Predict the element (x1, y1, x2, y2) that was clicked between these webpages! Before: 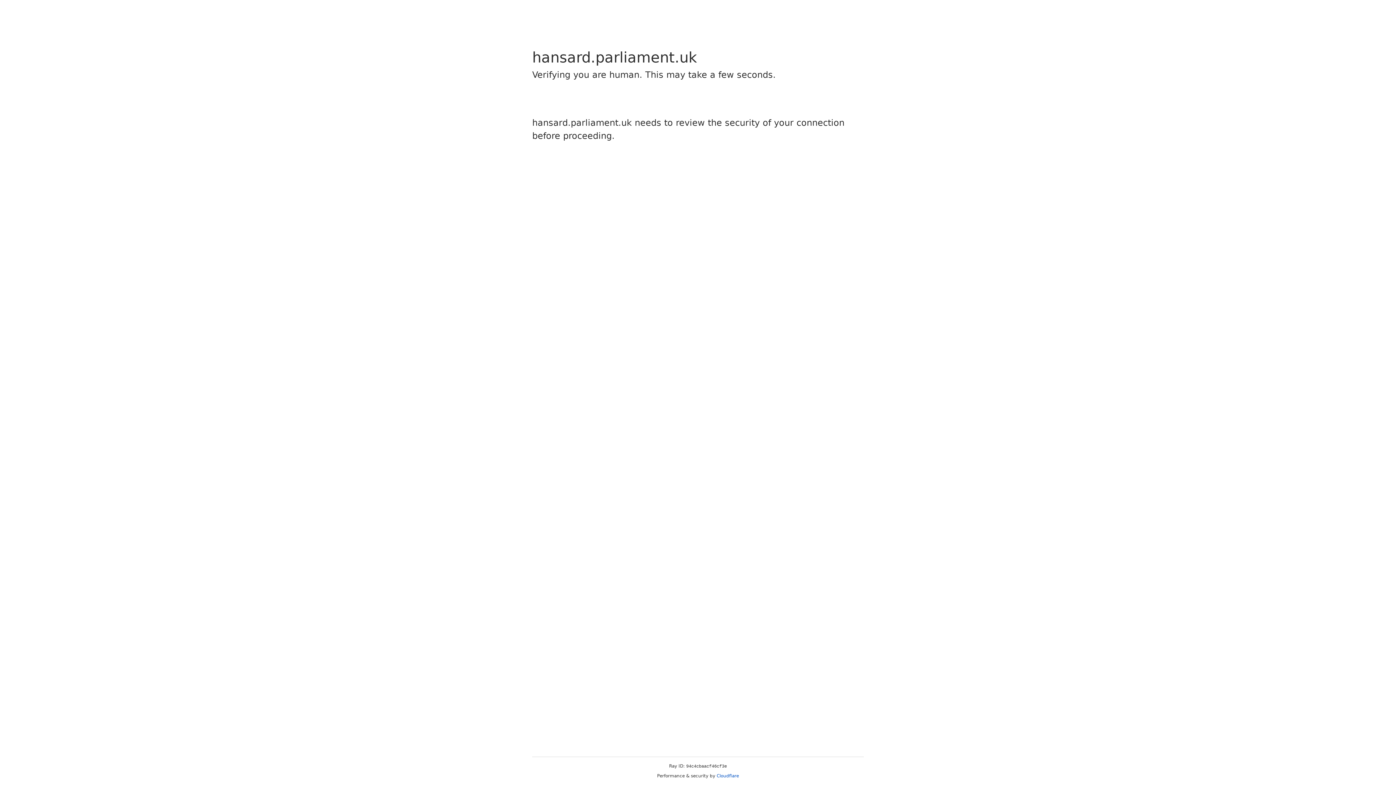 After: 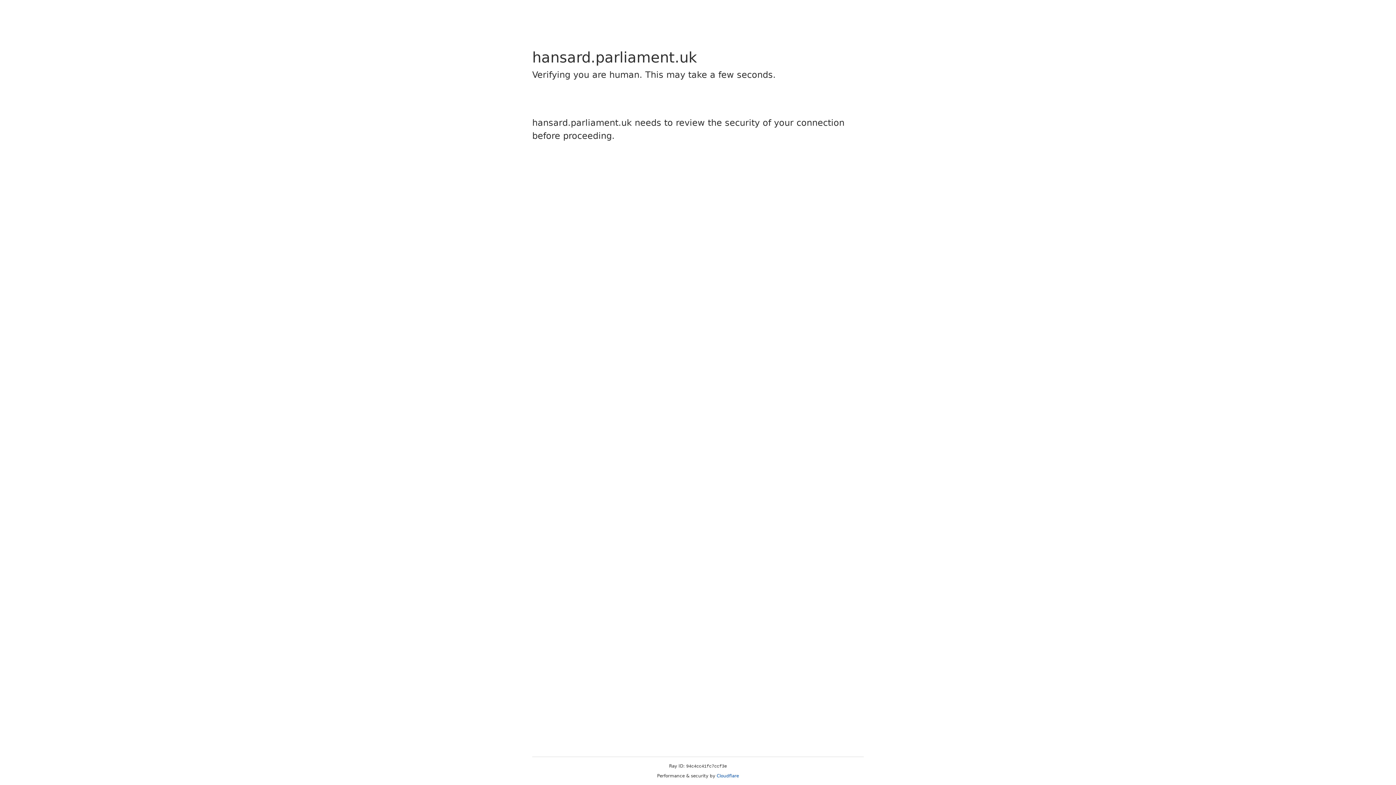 Action: label: Cloudflare bbox: (716, 773, 739, 778)